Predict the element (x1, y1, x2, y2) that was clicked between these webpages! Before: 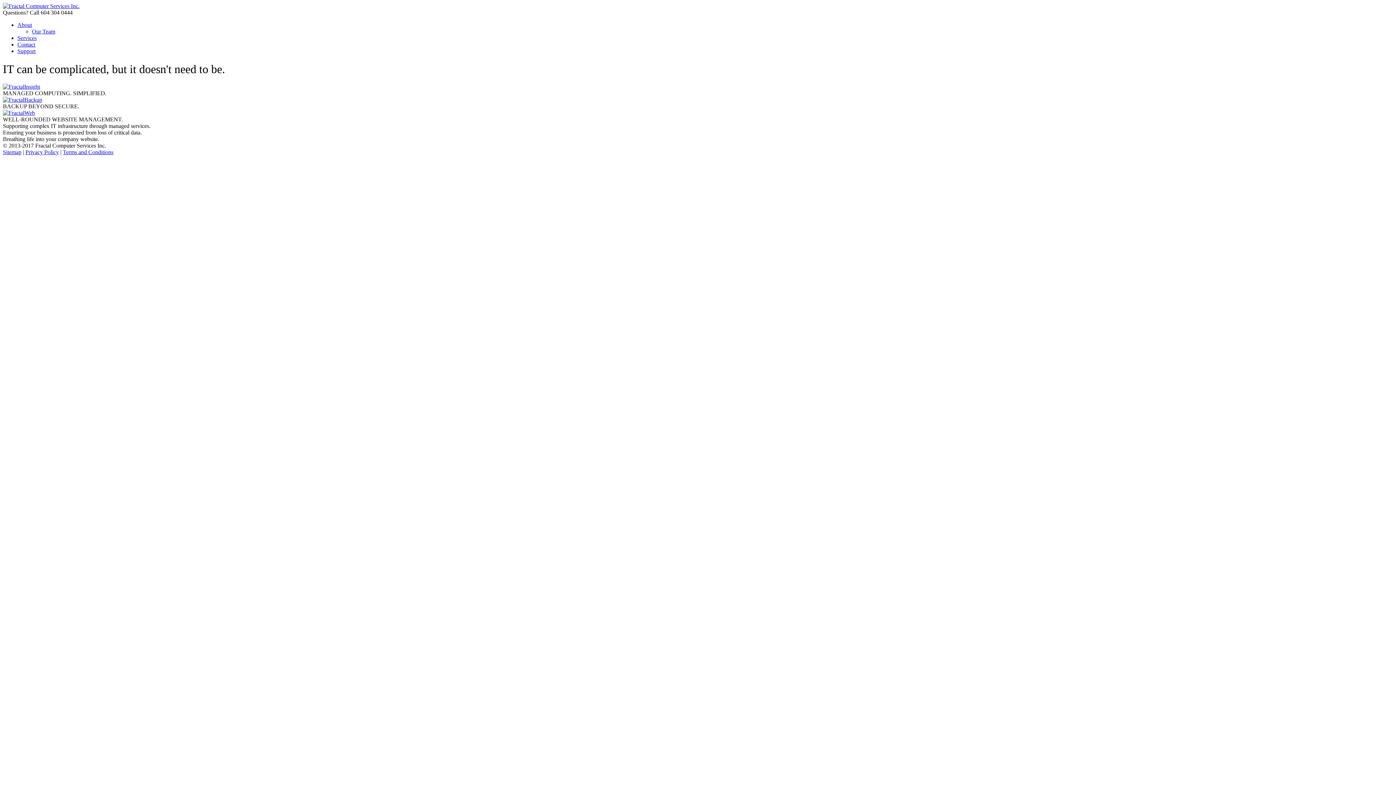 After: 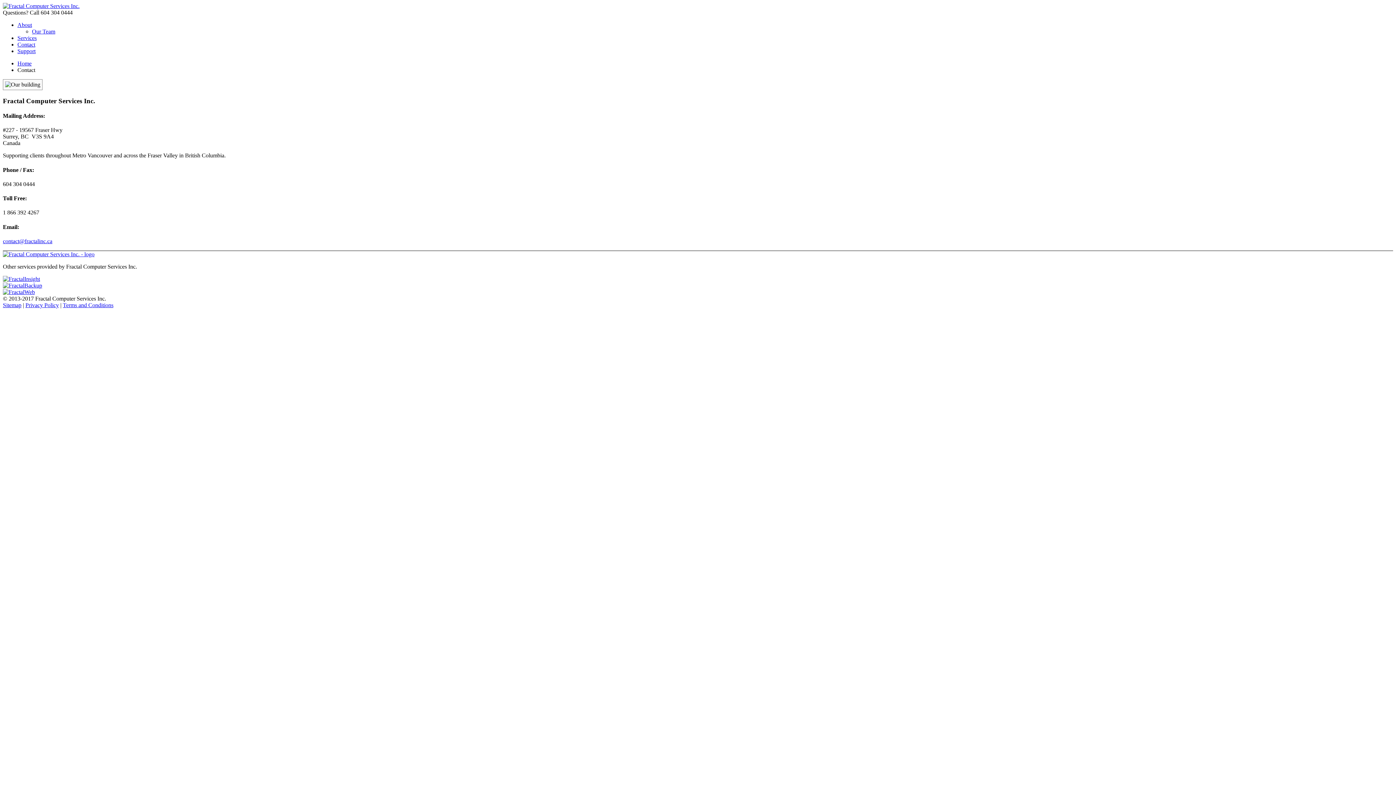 Action: bbox: (17, 41, 35, 47) label: Contact